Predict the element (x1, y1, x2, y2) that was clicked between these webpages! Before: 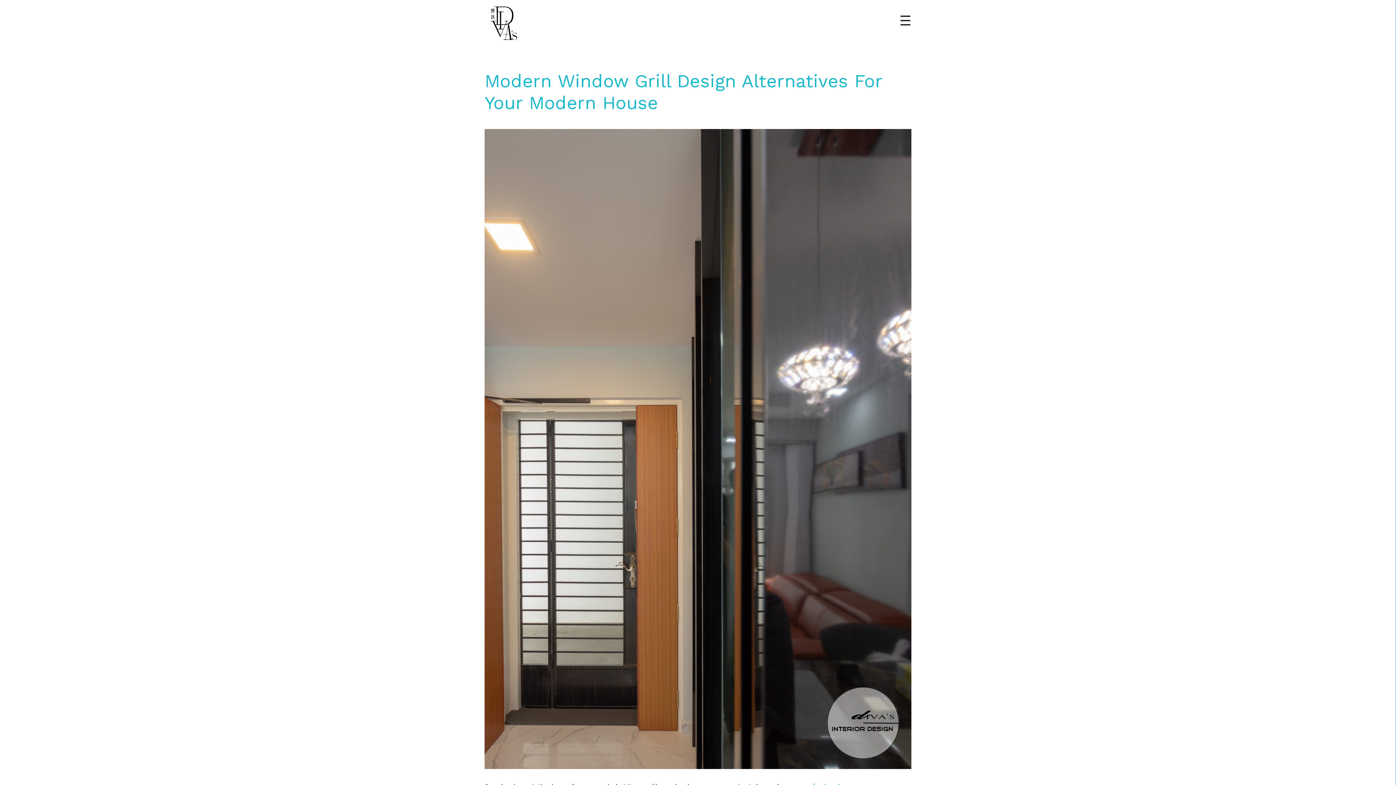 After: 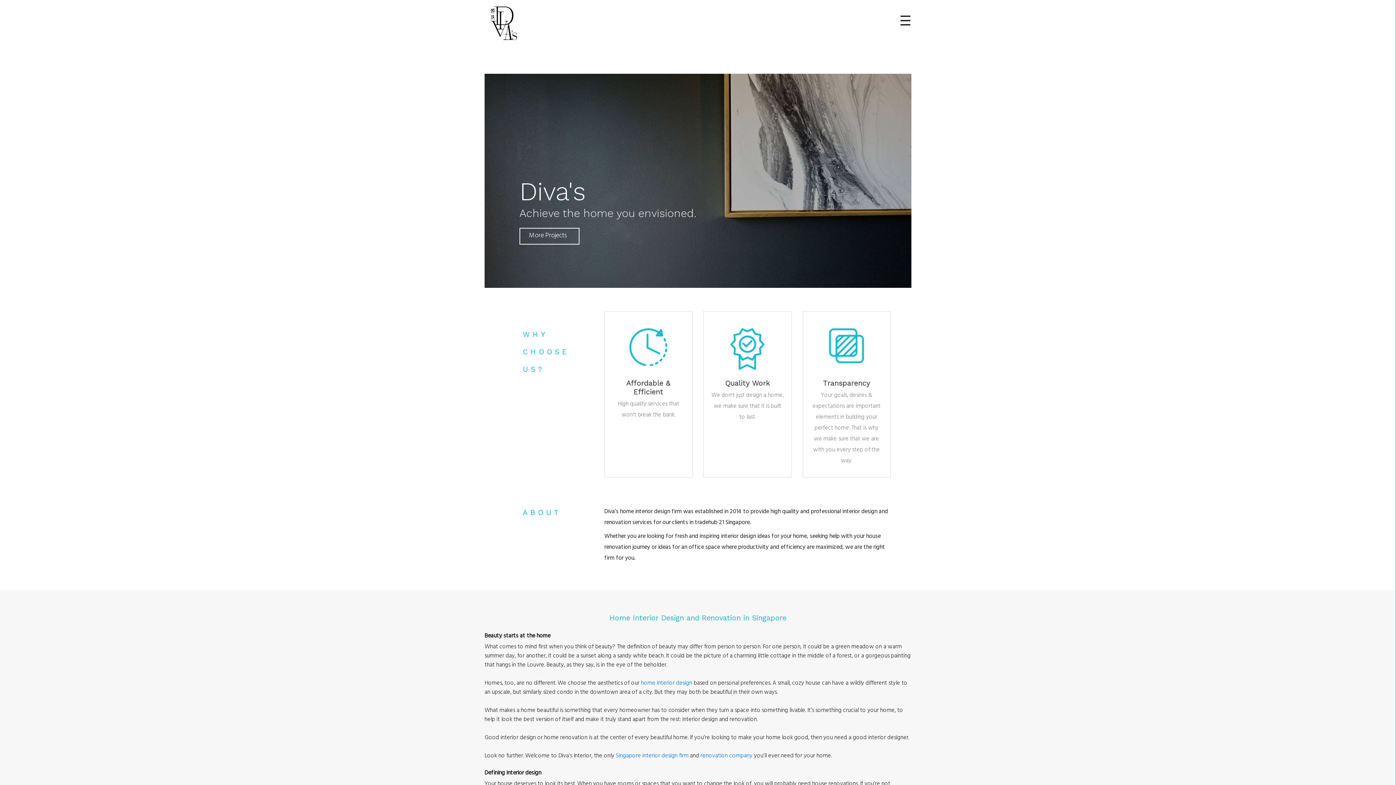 Action: bbox: (484, 4, 518, 41)